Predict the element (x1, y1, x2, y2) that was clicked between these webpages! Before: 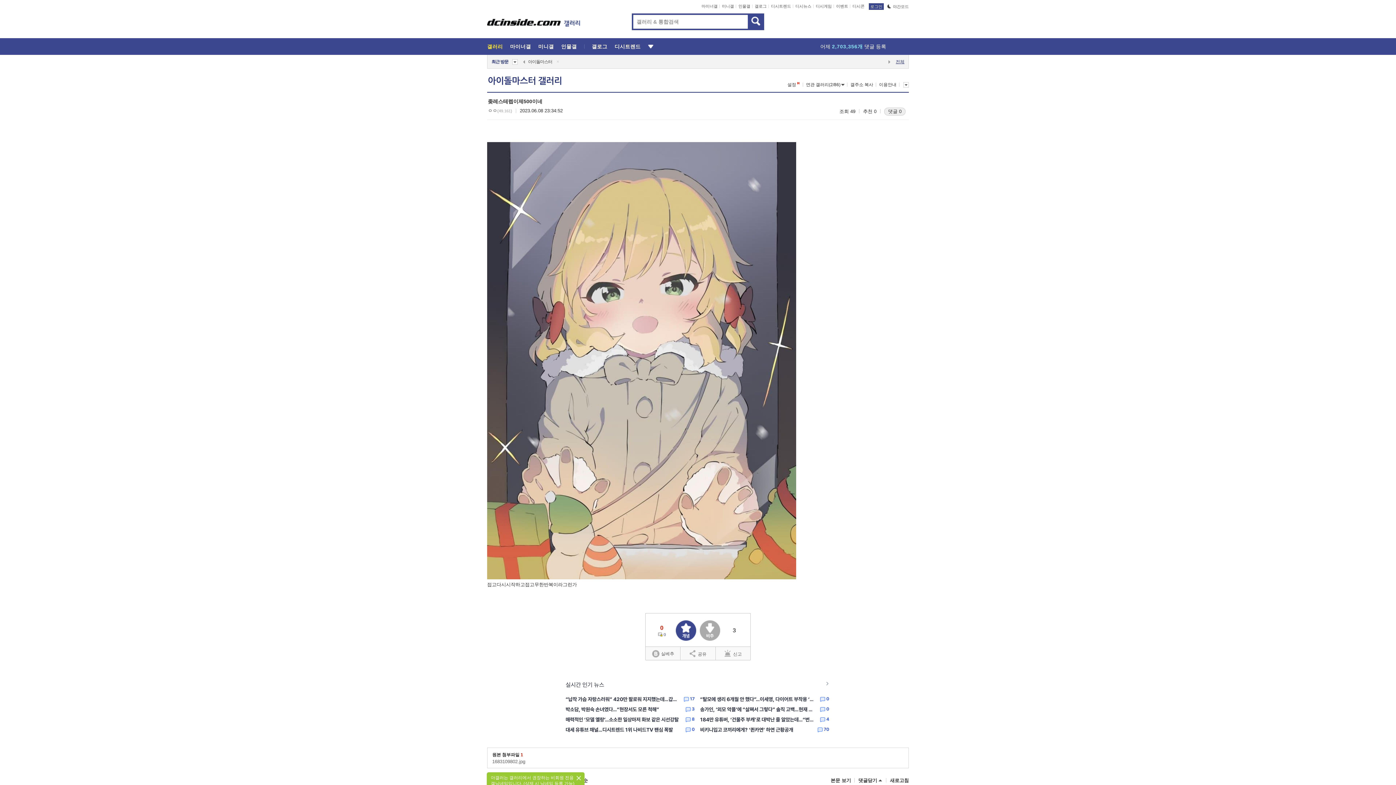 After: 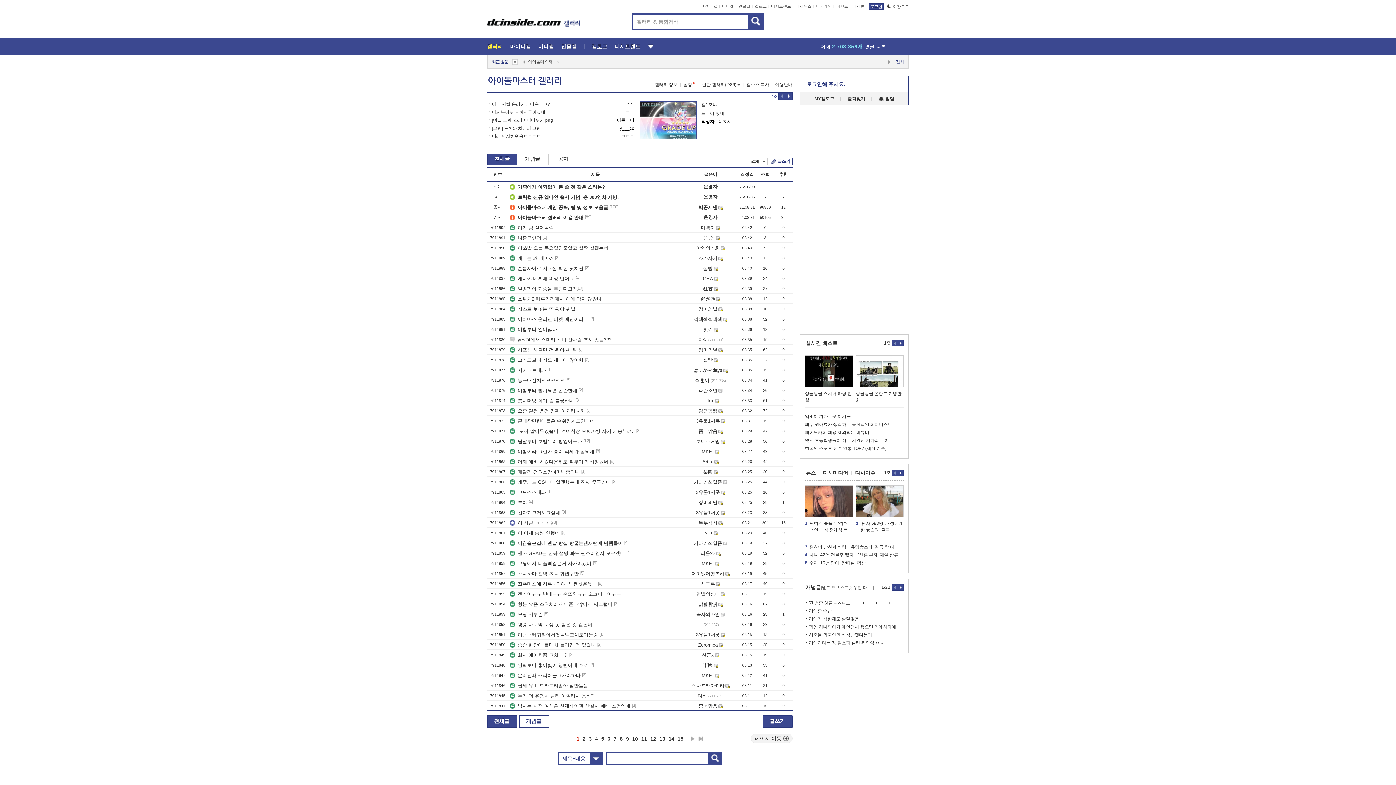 Action: bbox: (488, 76, 562, 85) label: 아이돌마스터 갤러리